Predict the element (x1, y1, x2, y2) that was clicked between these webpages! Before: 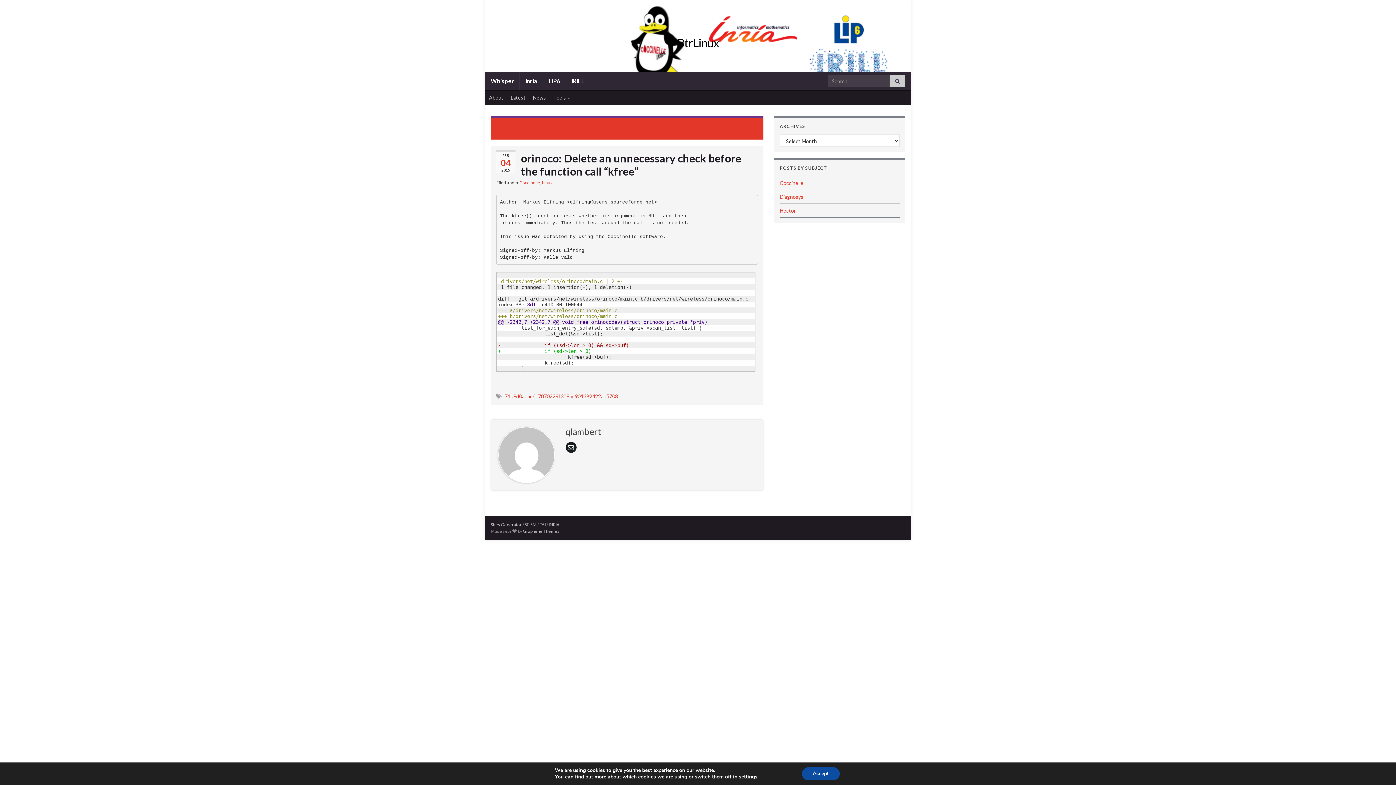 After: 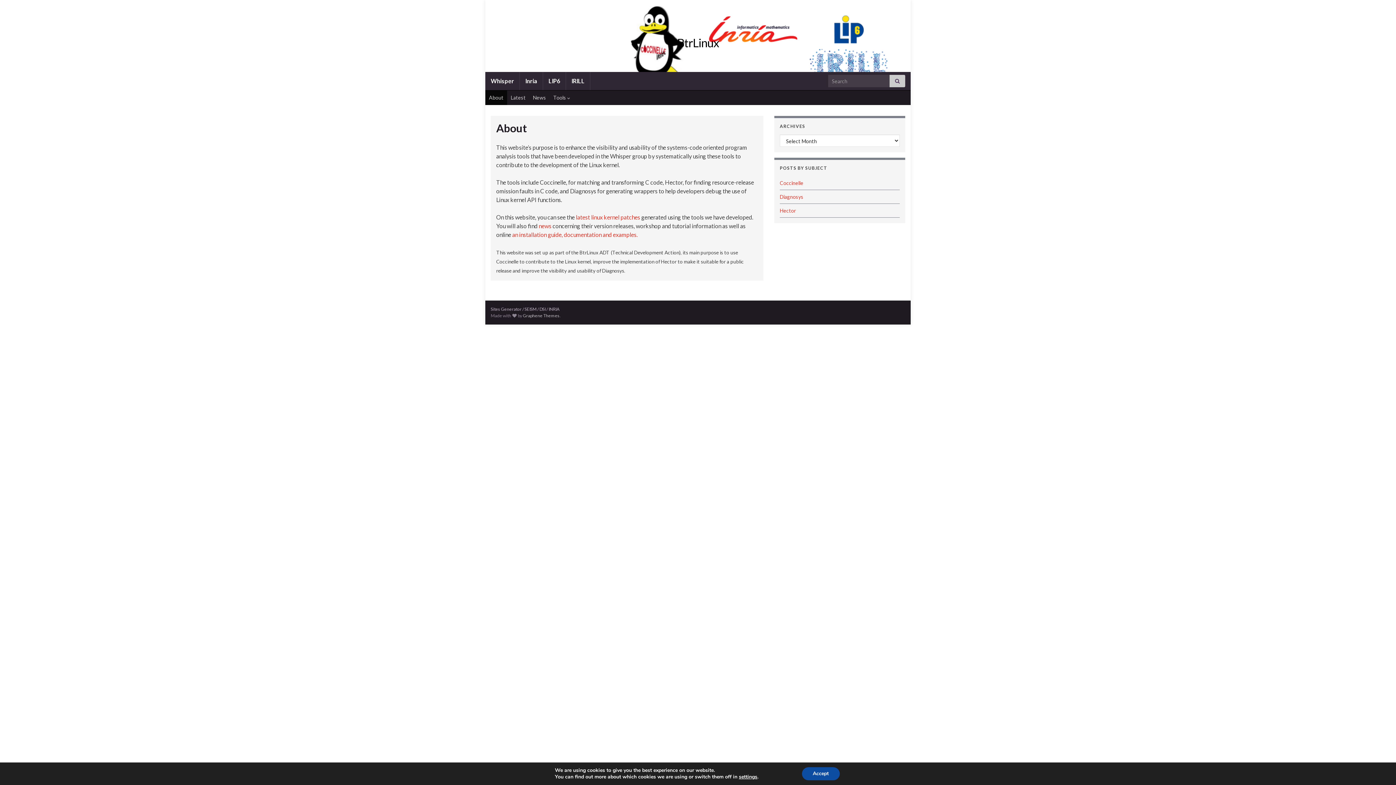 Action: label: About bbox: (485, 90, 507, 105)